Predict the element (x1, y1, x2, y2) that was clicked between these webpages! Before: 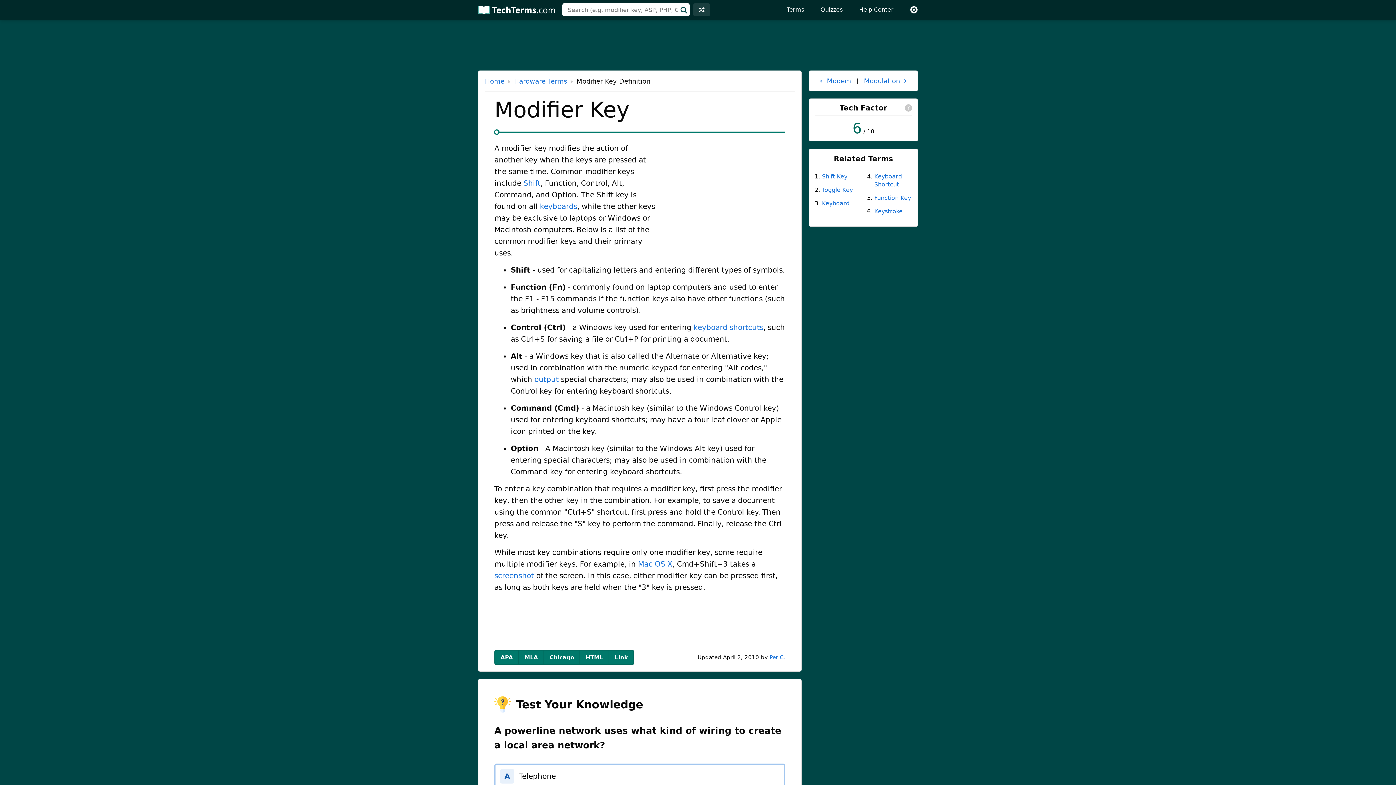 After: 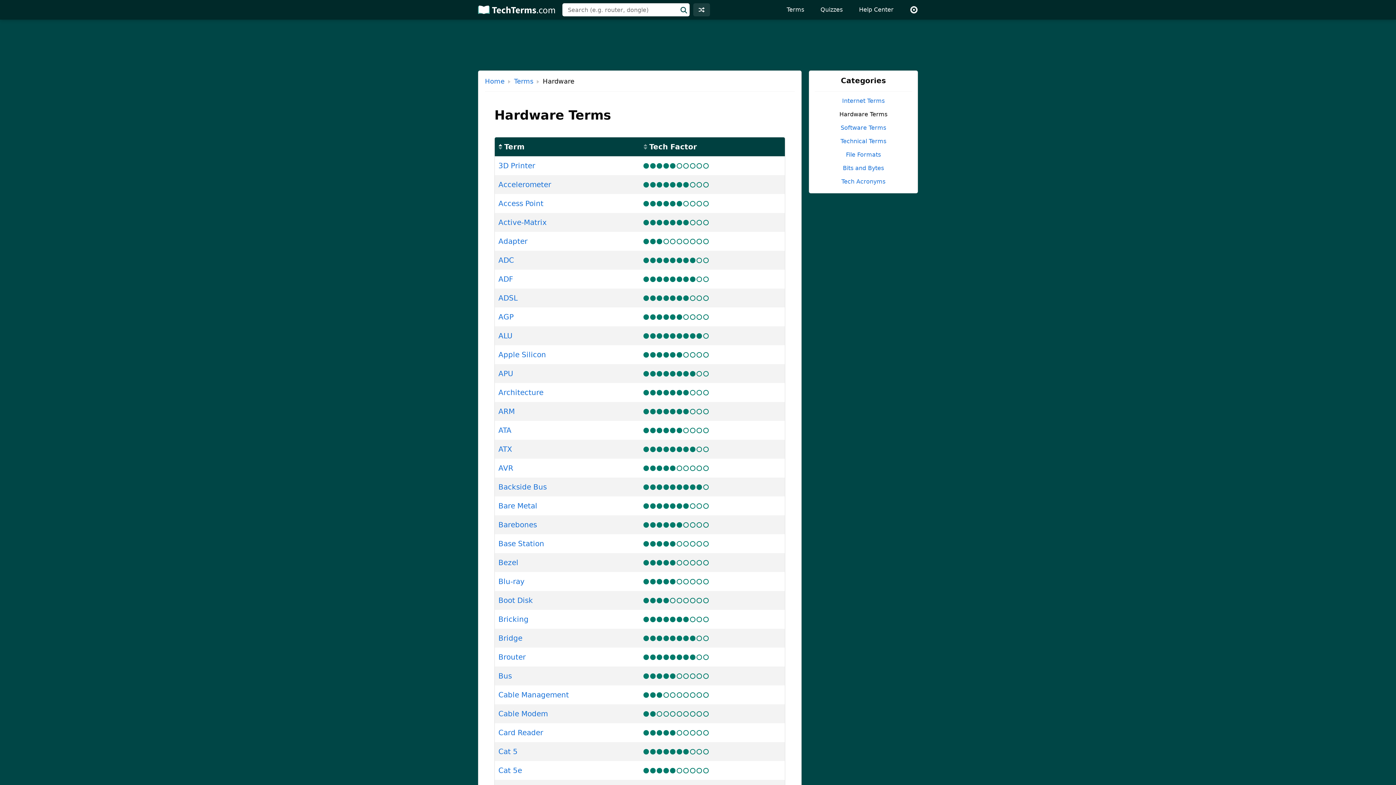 Action: label: Hardware Terms bbox: (514, 74, 567, 87)